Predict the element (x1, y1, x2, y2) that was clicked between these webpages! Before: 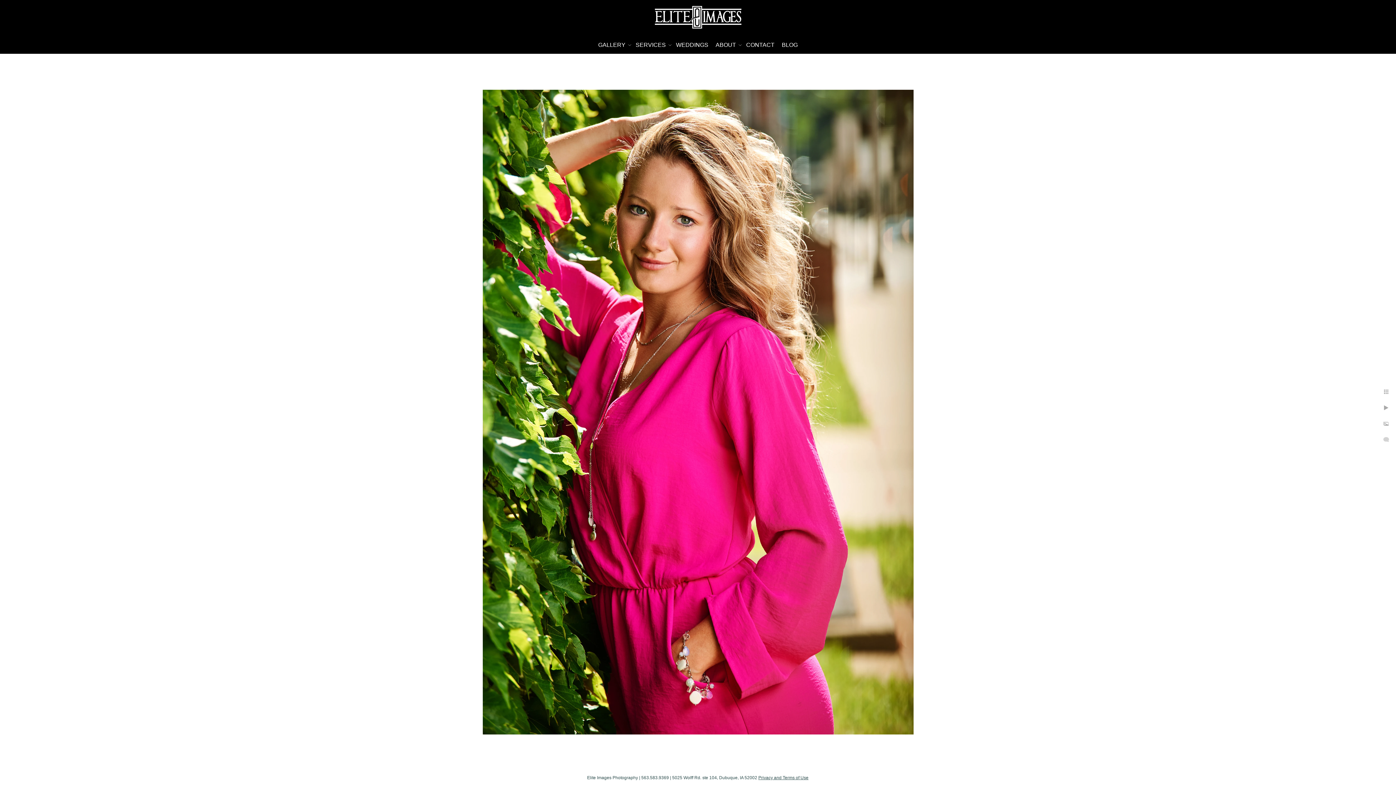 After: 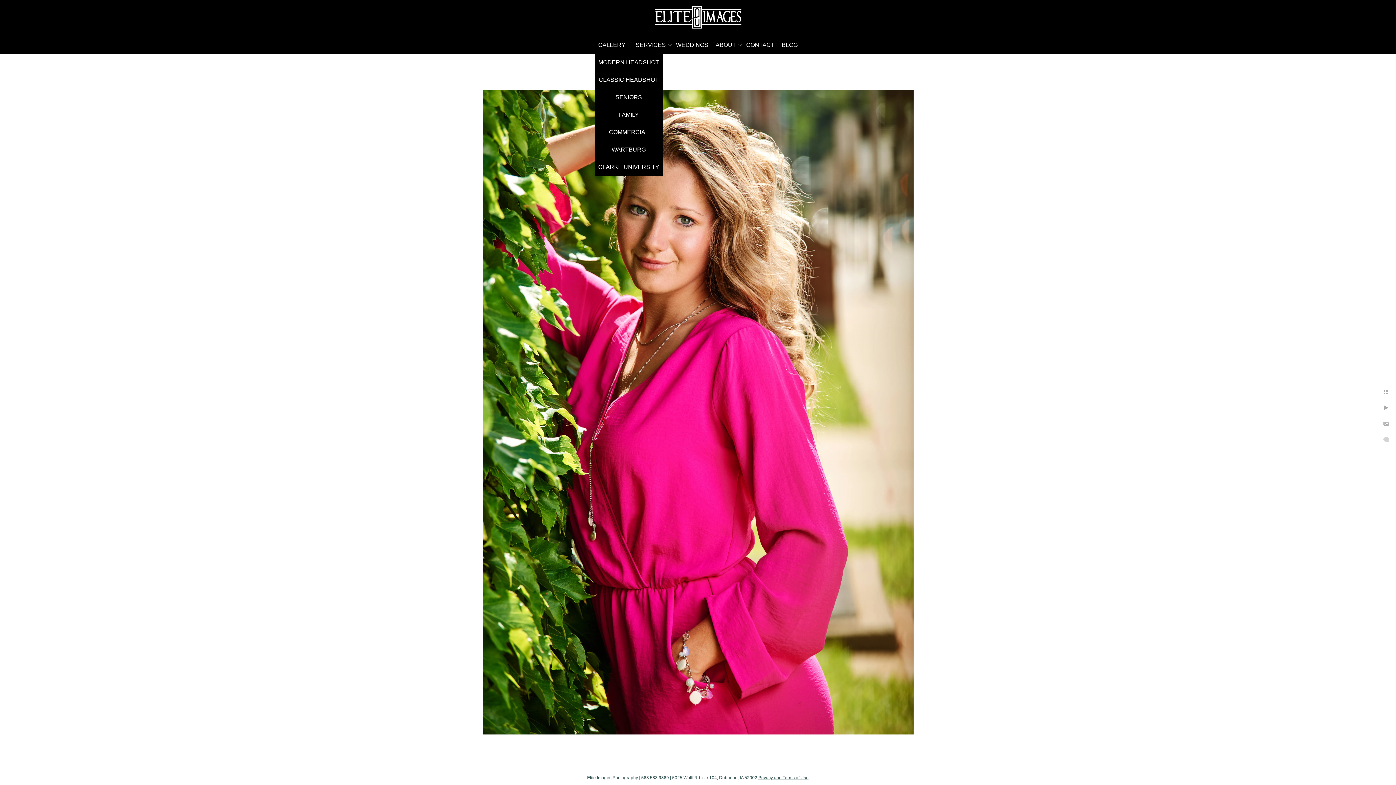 Action: bbox: (598, 41, 625, 48) label: GALLERY